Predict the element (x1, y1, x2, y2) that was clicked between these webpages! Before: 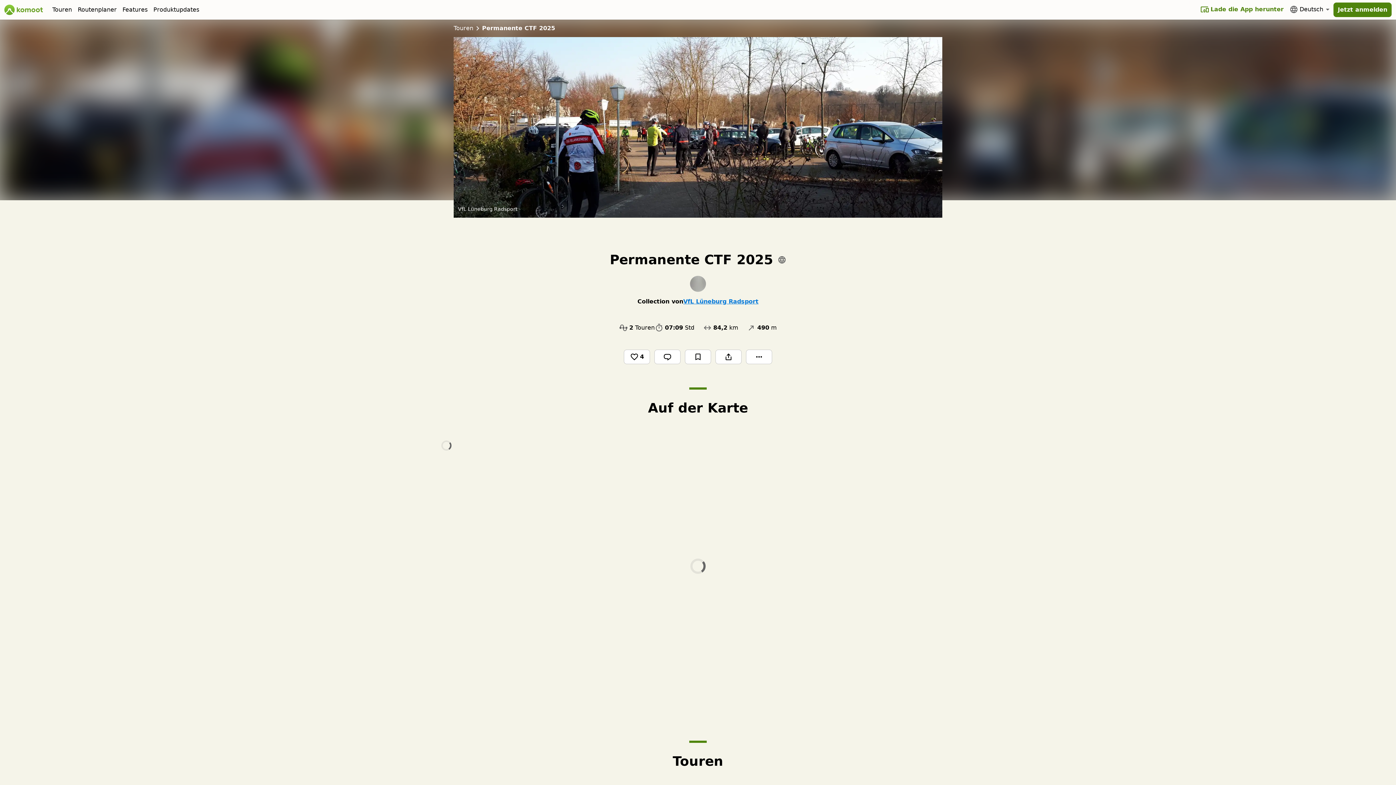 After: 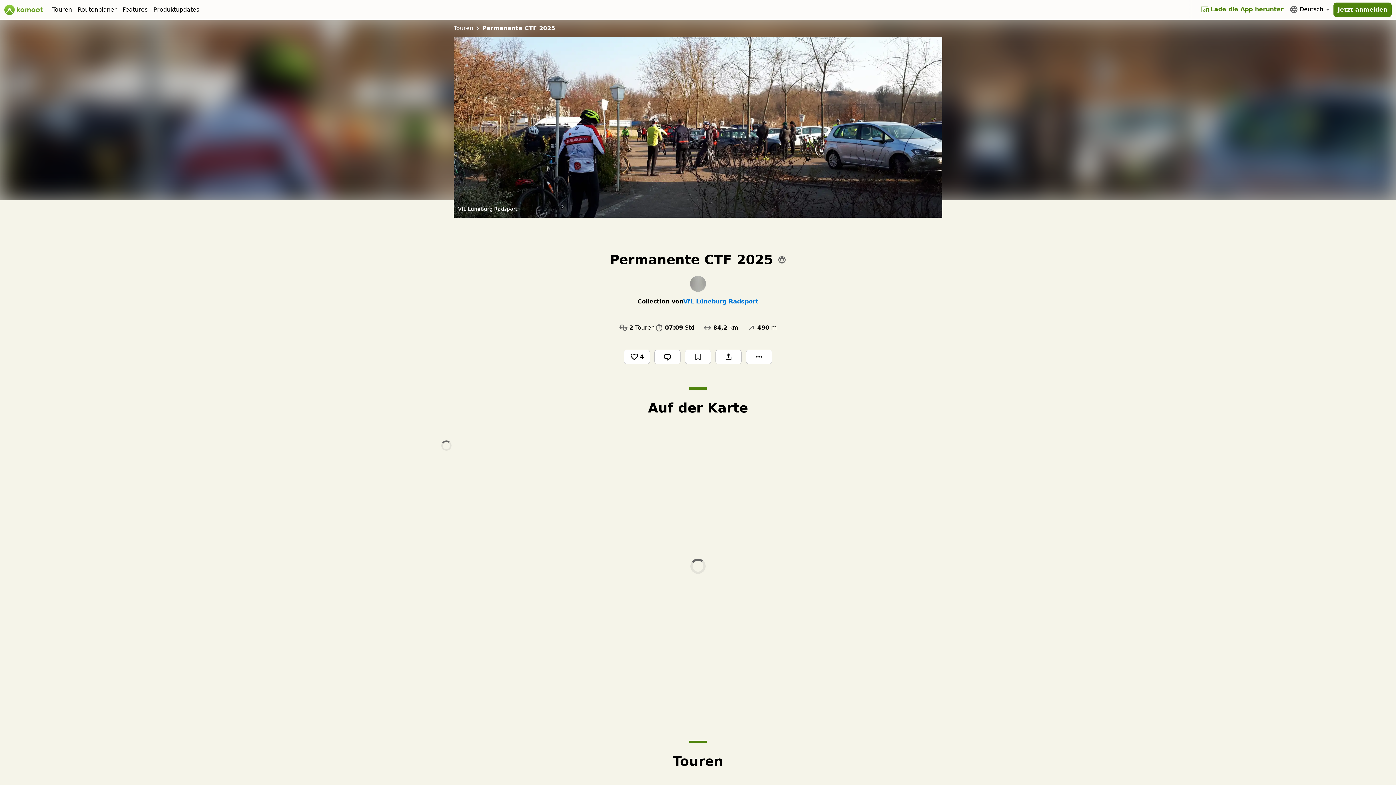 Action: bbox: (1333, 2, 1392, 17) label: Jetzt anmelden